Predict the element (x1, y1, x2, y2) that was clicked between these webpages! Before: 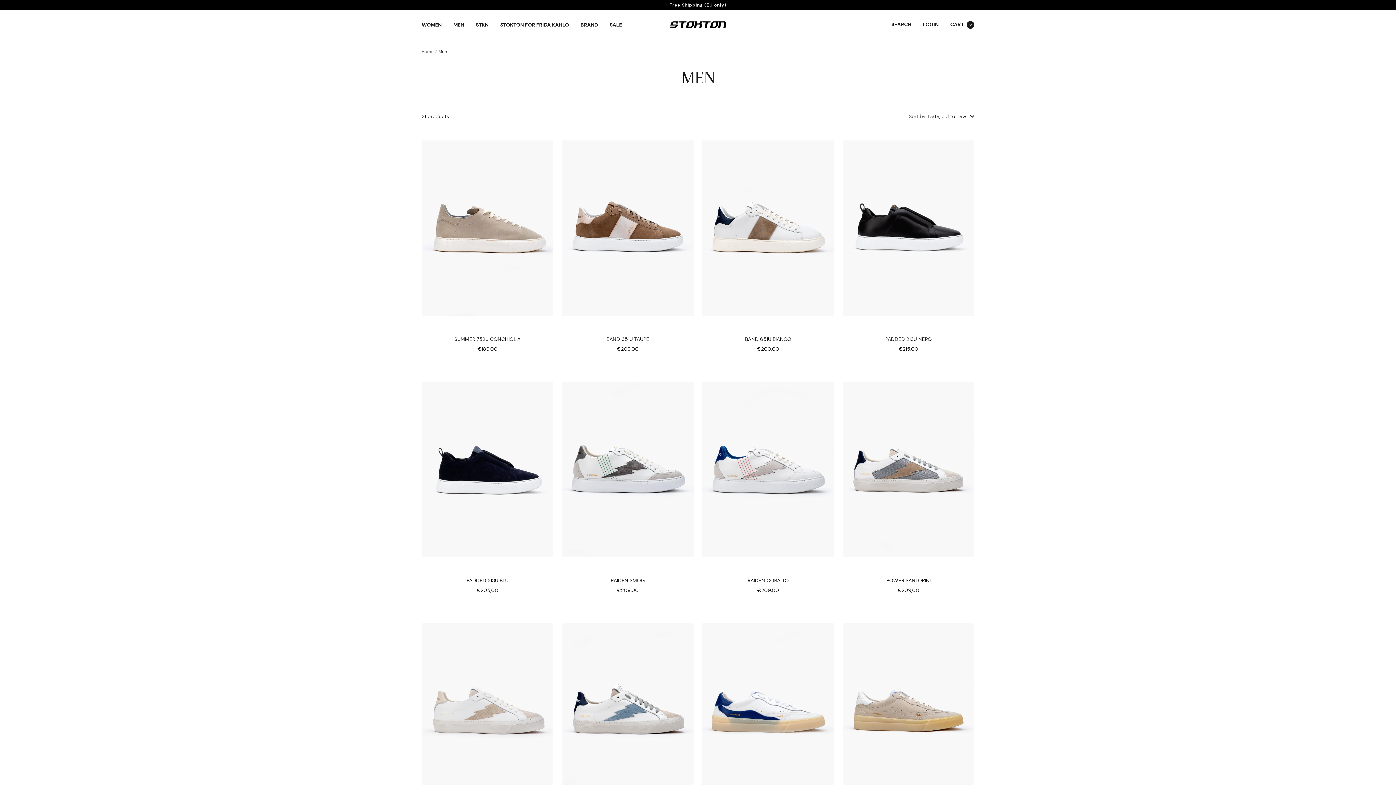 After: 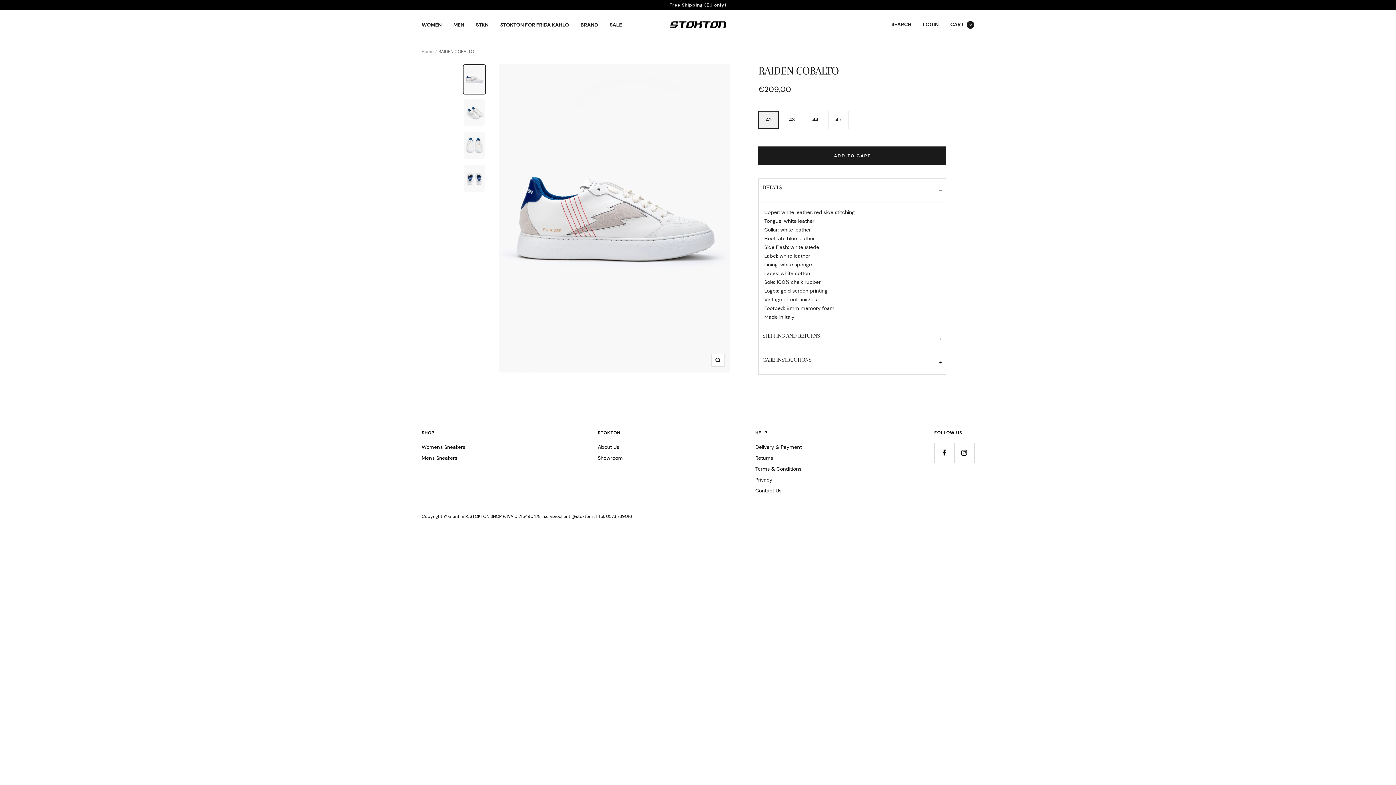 Action: bbox: (702, 370, 834, 568)